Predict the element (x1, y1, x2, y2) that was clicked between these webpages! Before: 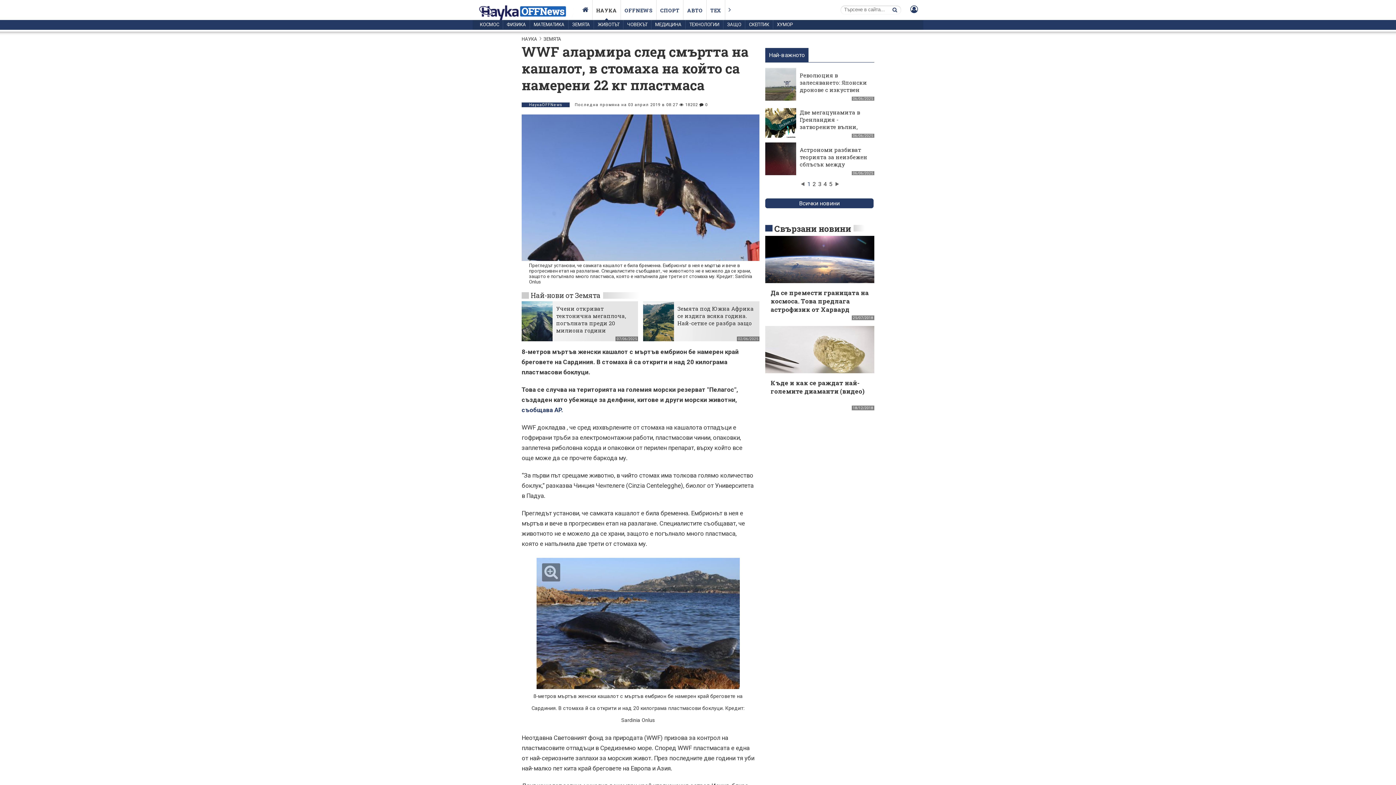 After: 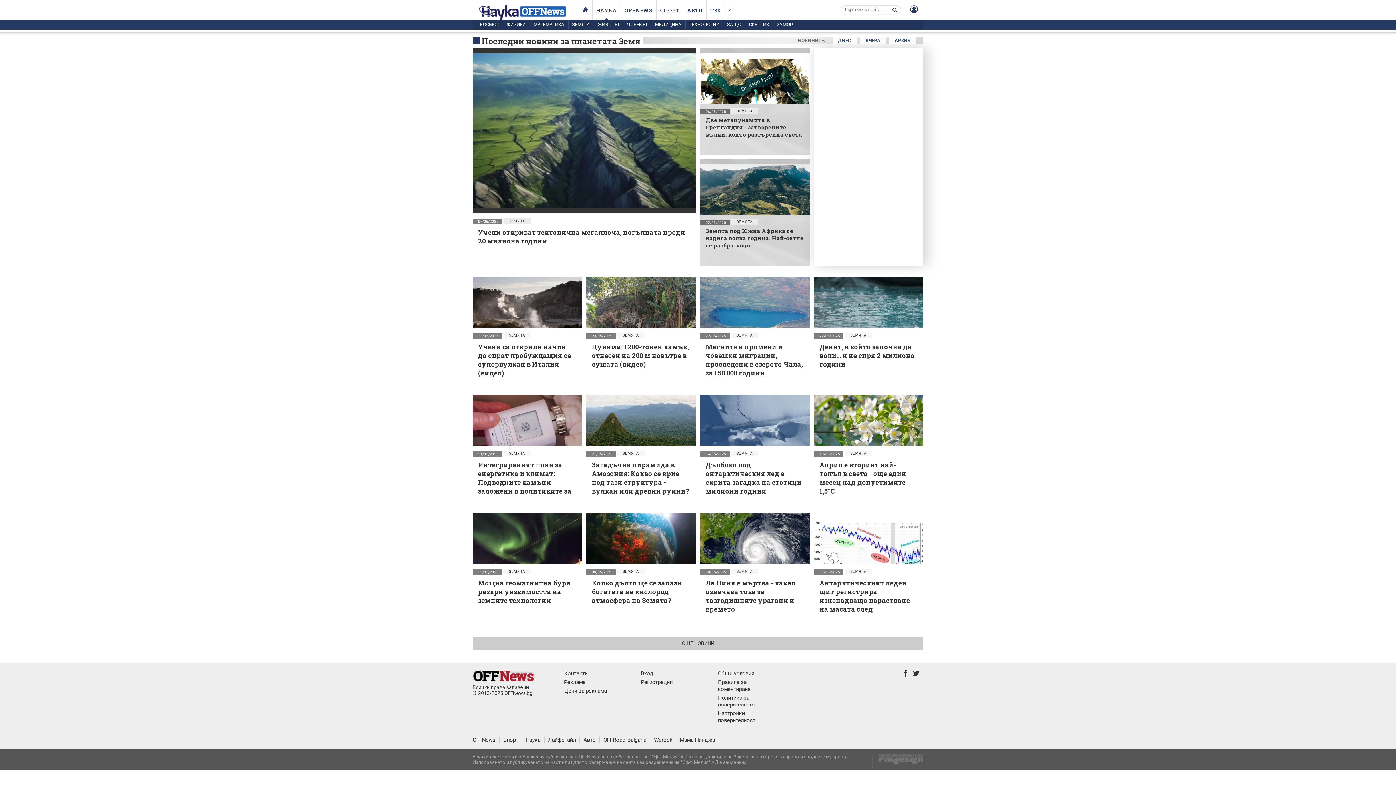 Action: label: ЗЕМЯТА bbox: (568, 20, 593, 29)